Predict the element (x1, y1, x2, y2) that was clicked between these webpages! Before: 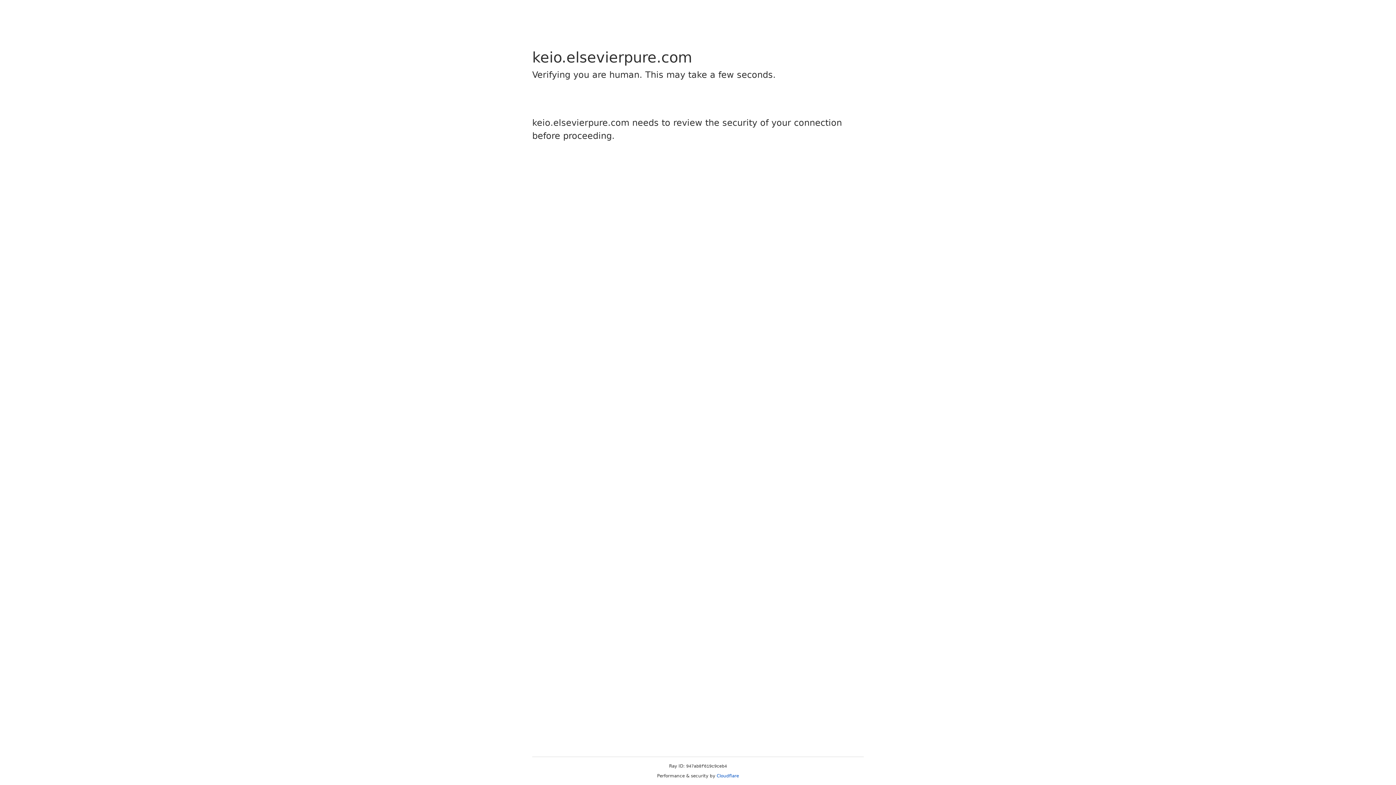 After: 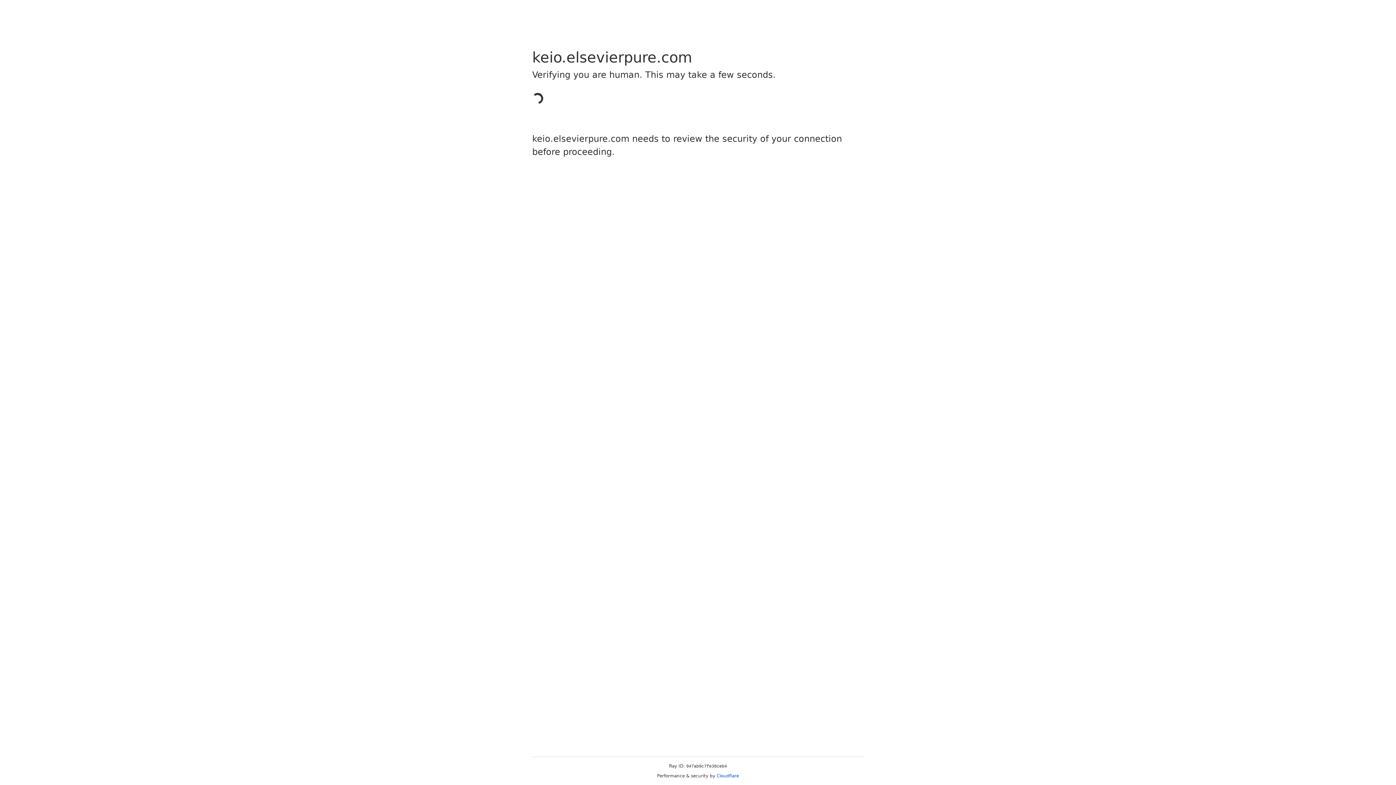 Action: bbox: (716, 773, 739, 778) label: Cloudflare